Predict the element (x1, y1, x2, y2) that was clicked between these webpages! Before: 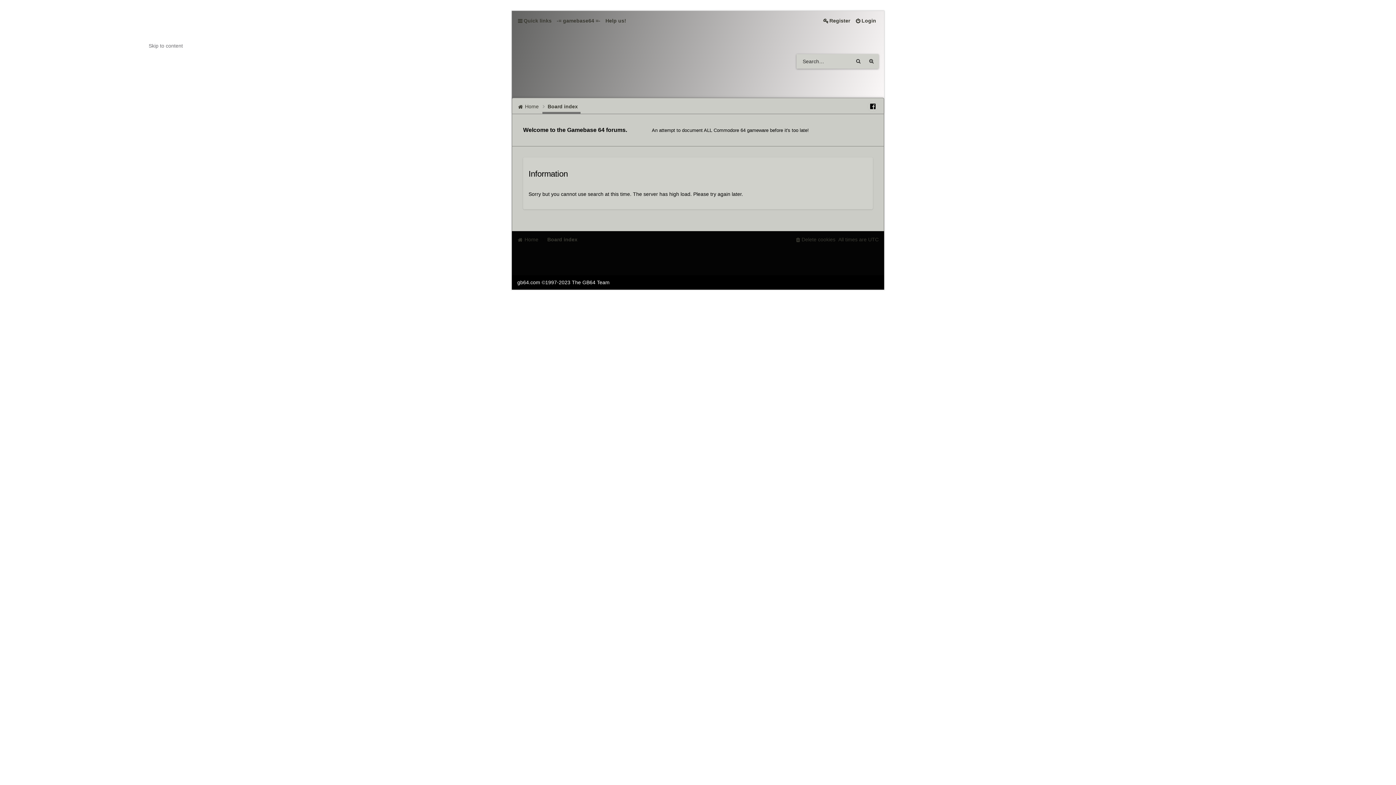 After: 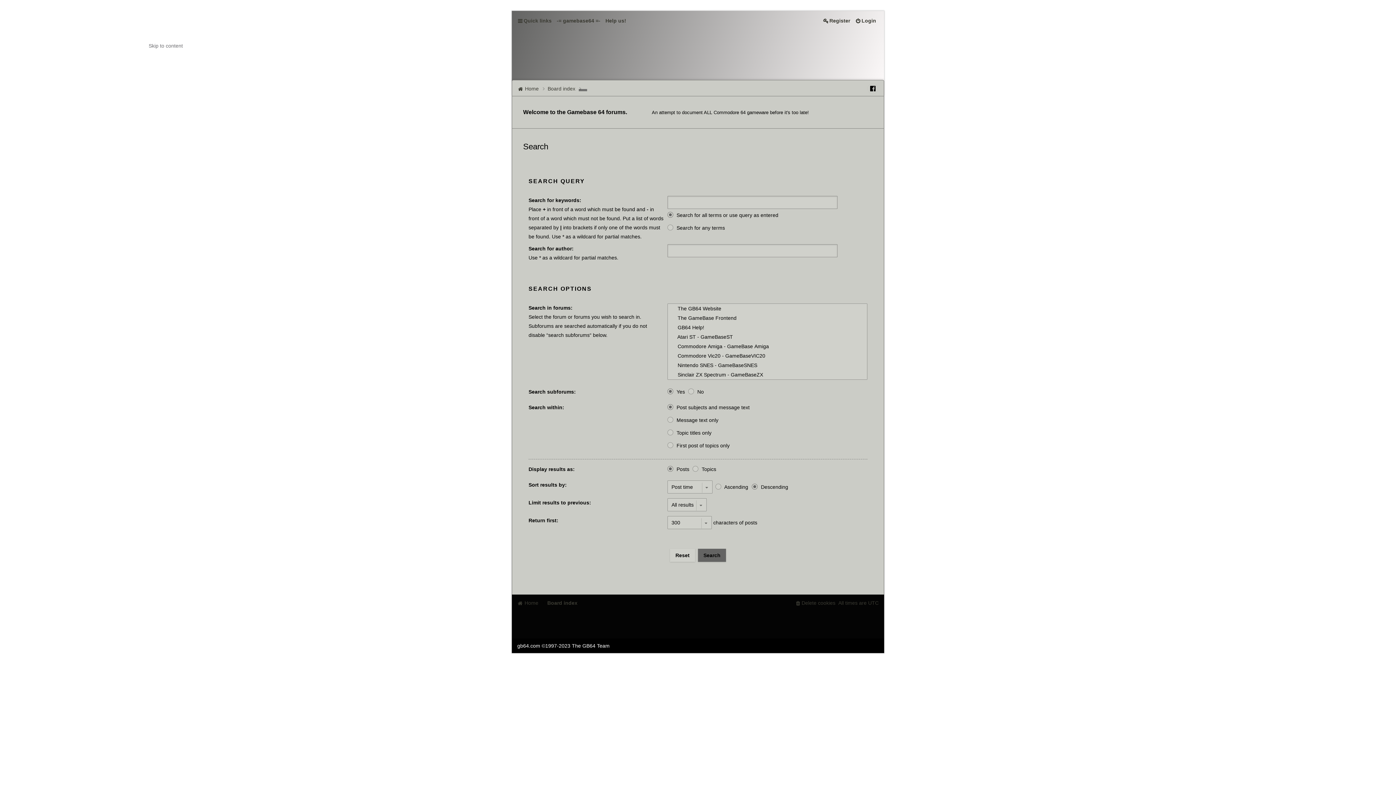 Action: bbox: (865, 54, 878, 68) label: Advanced search